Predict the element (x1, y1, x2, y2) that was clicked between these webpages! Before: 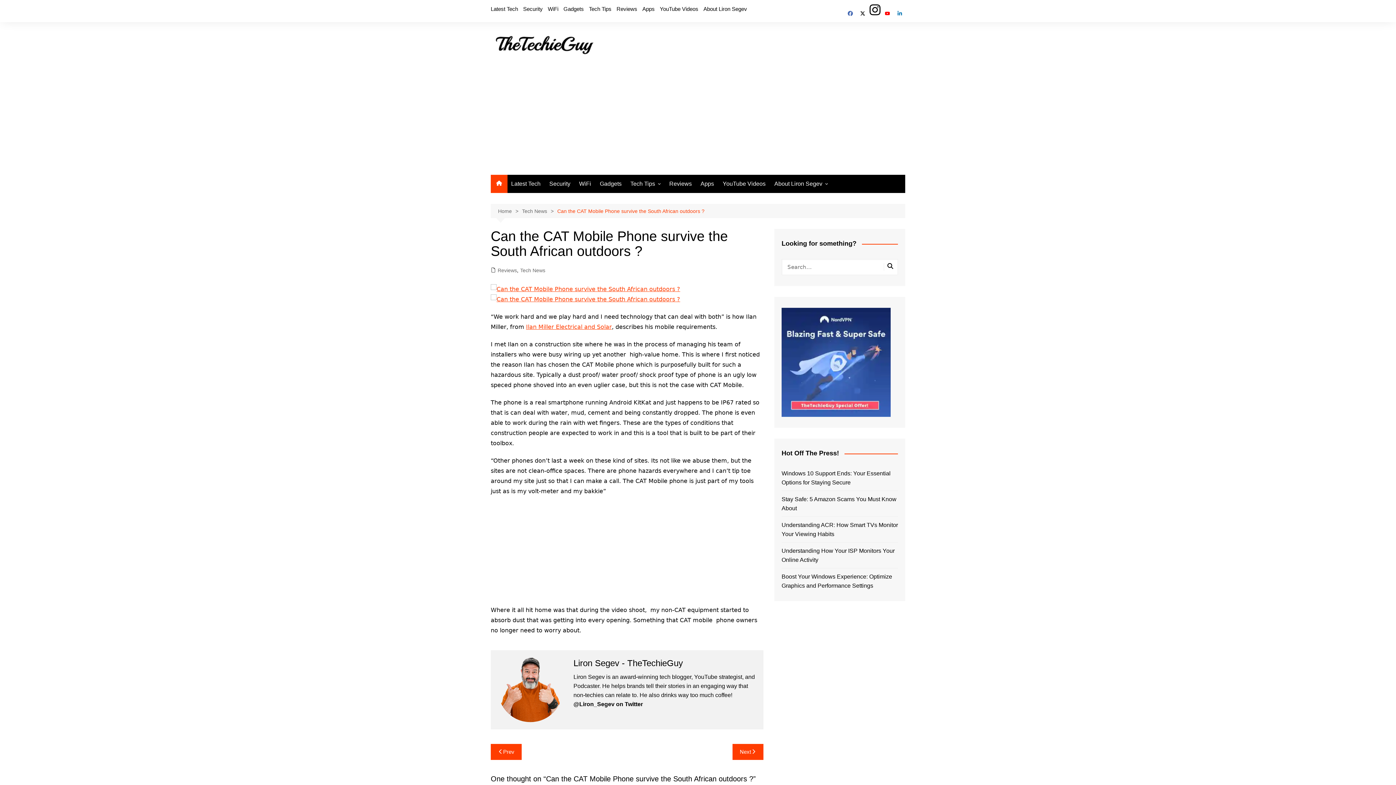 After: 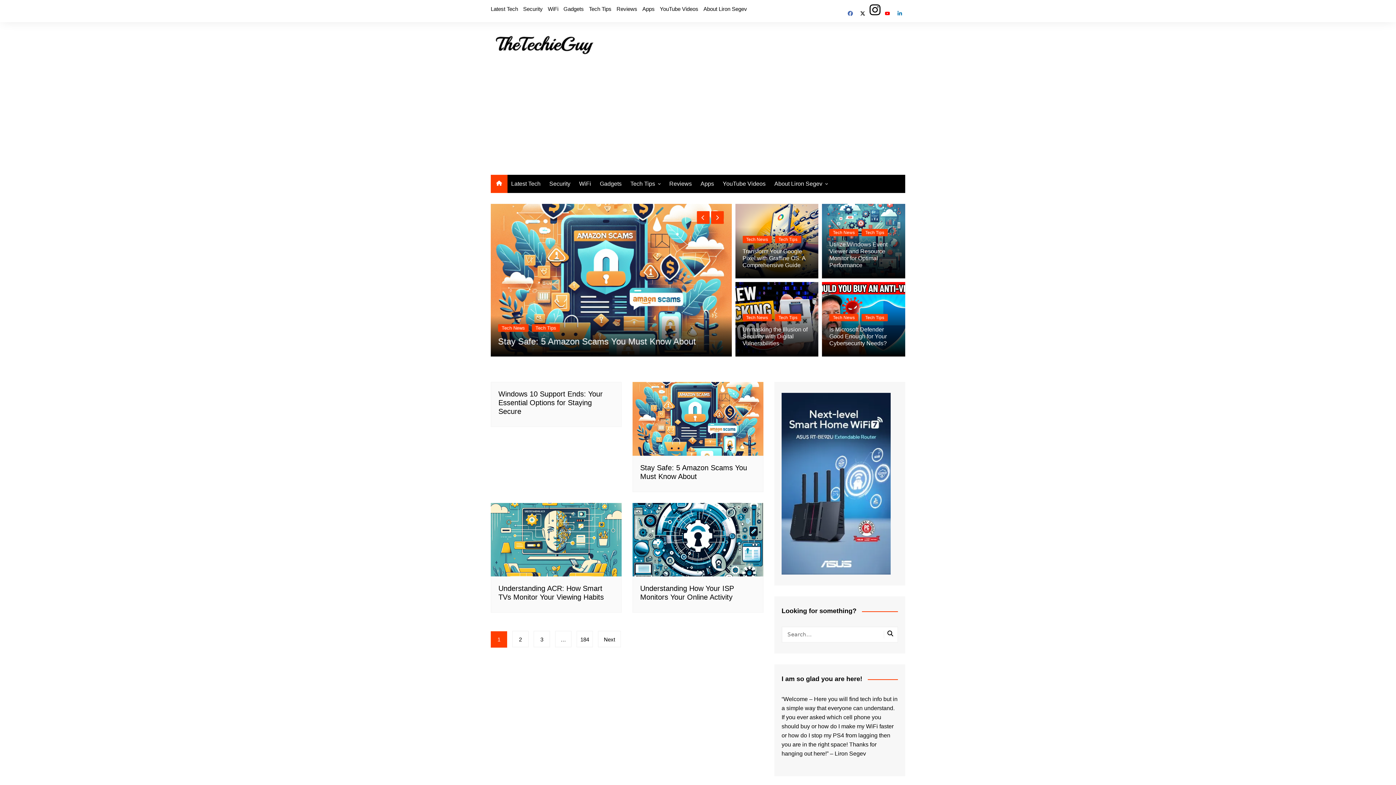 Action: label: Home bbox: (498, 207, 522, 215)